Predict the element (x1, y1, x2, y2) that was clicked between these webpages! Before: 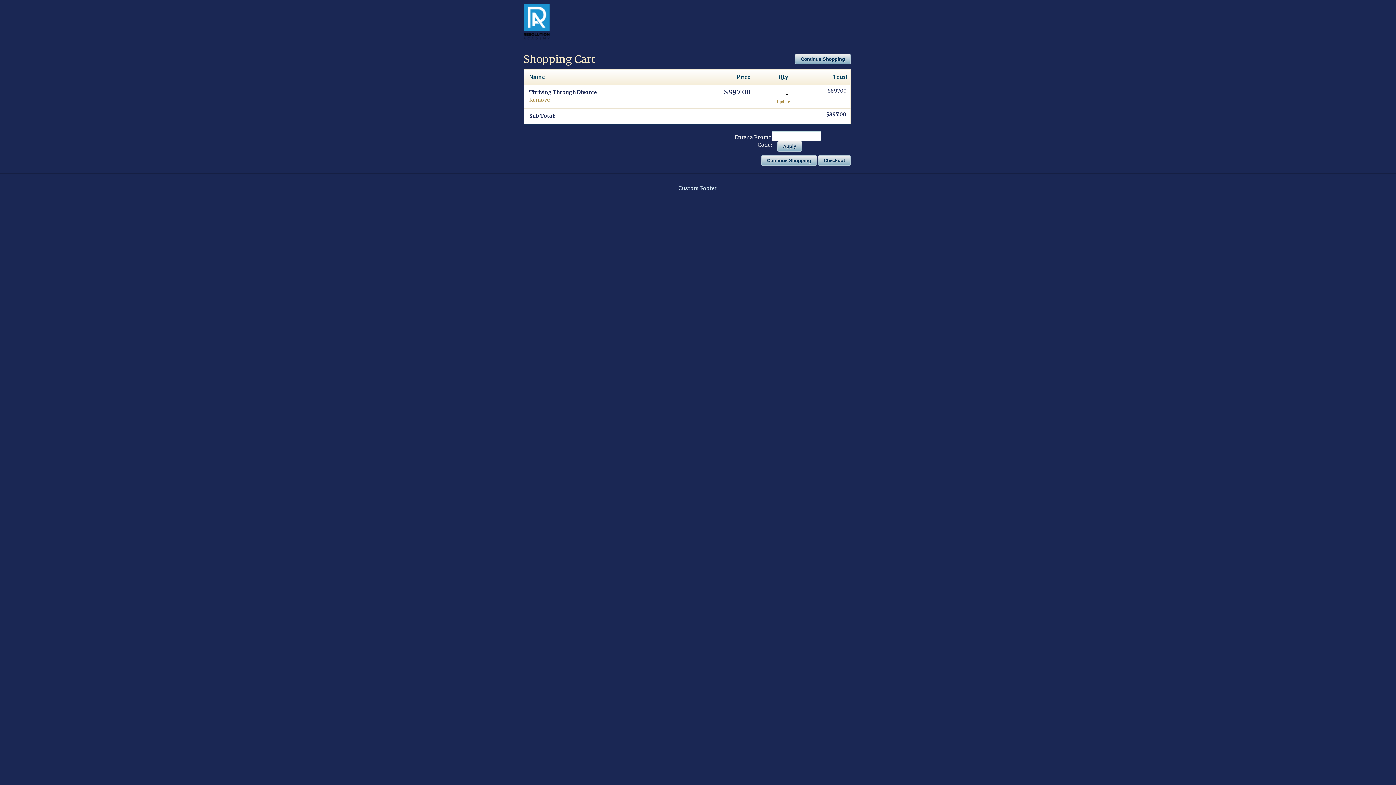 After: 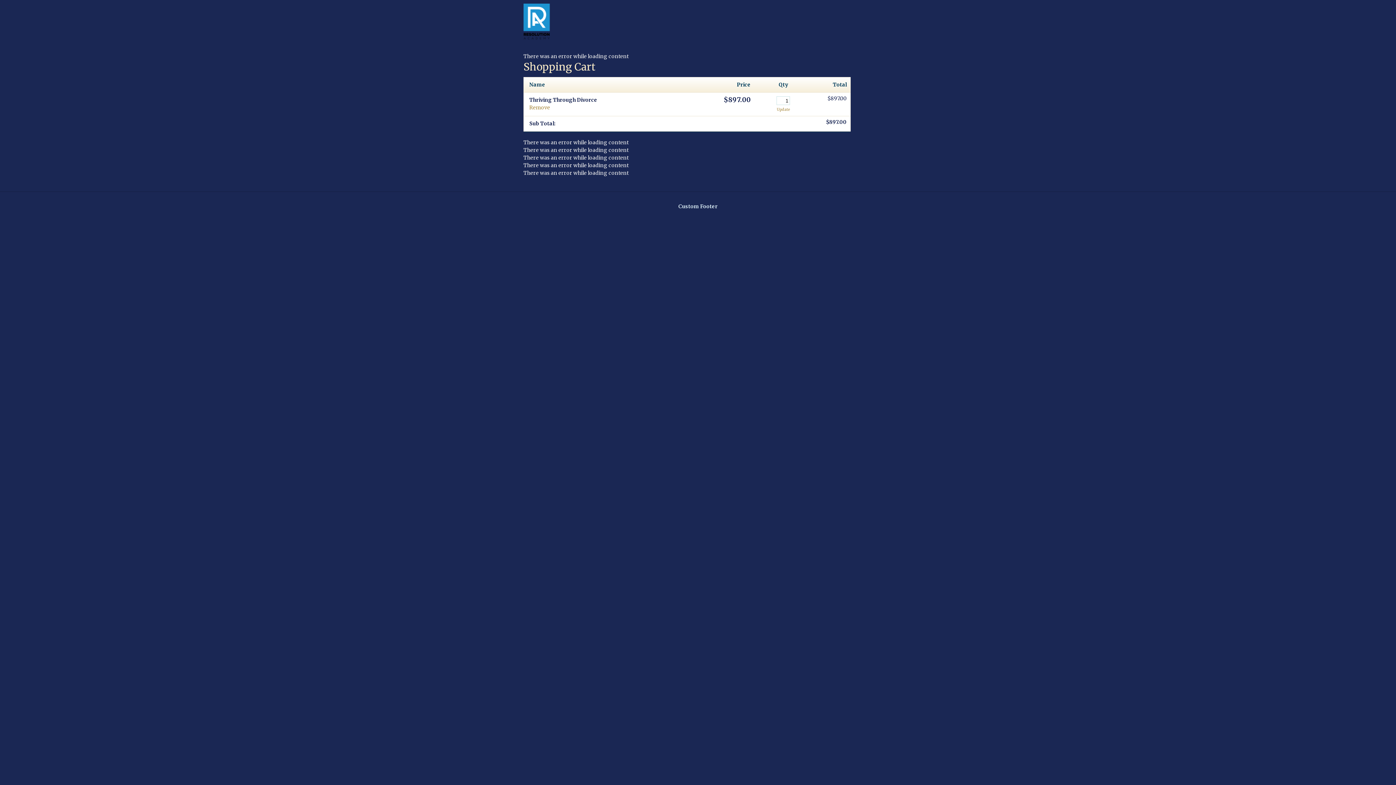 Action: bbox: (818, 155, 850, 165) label: Checkout